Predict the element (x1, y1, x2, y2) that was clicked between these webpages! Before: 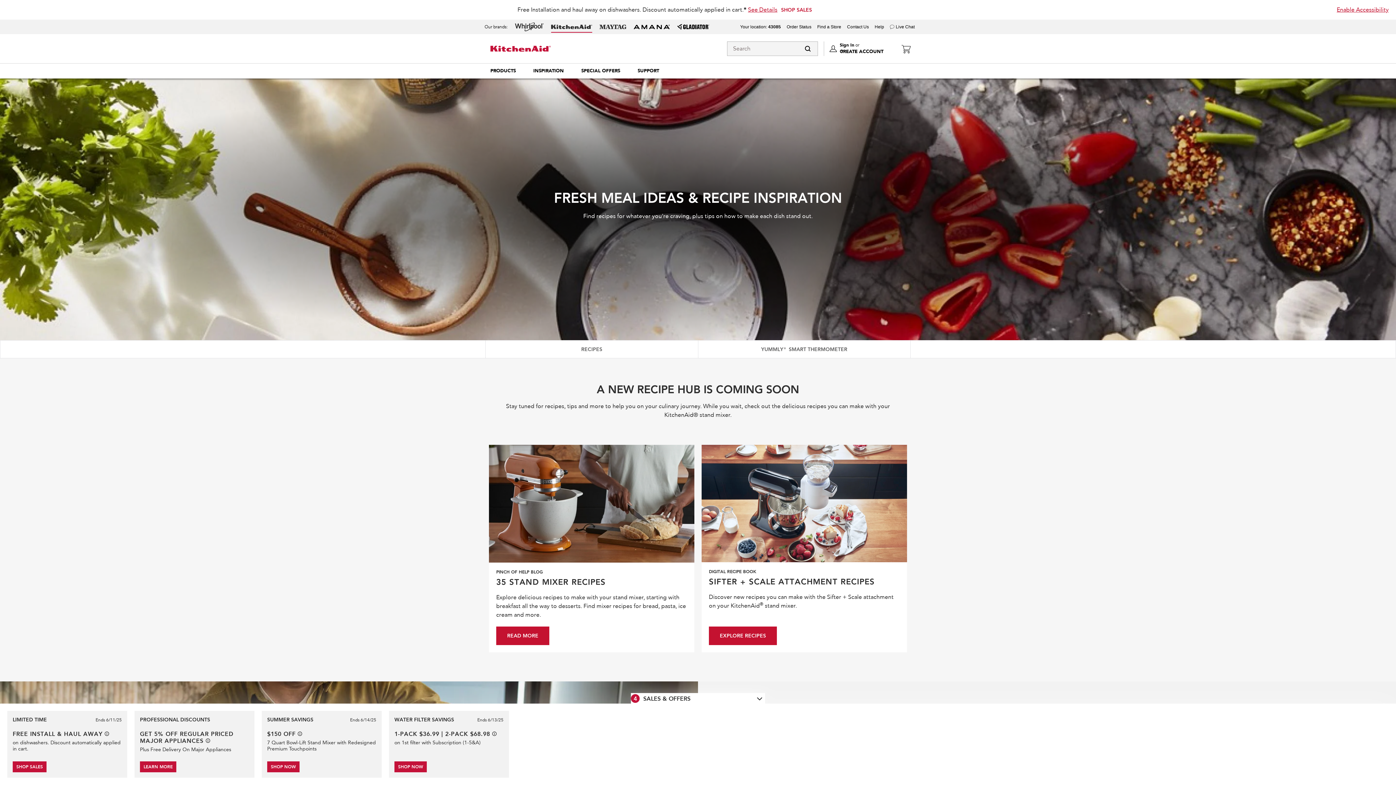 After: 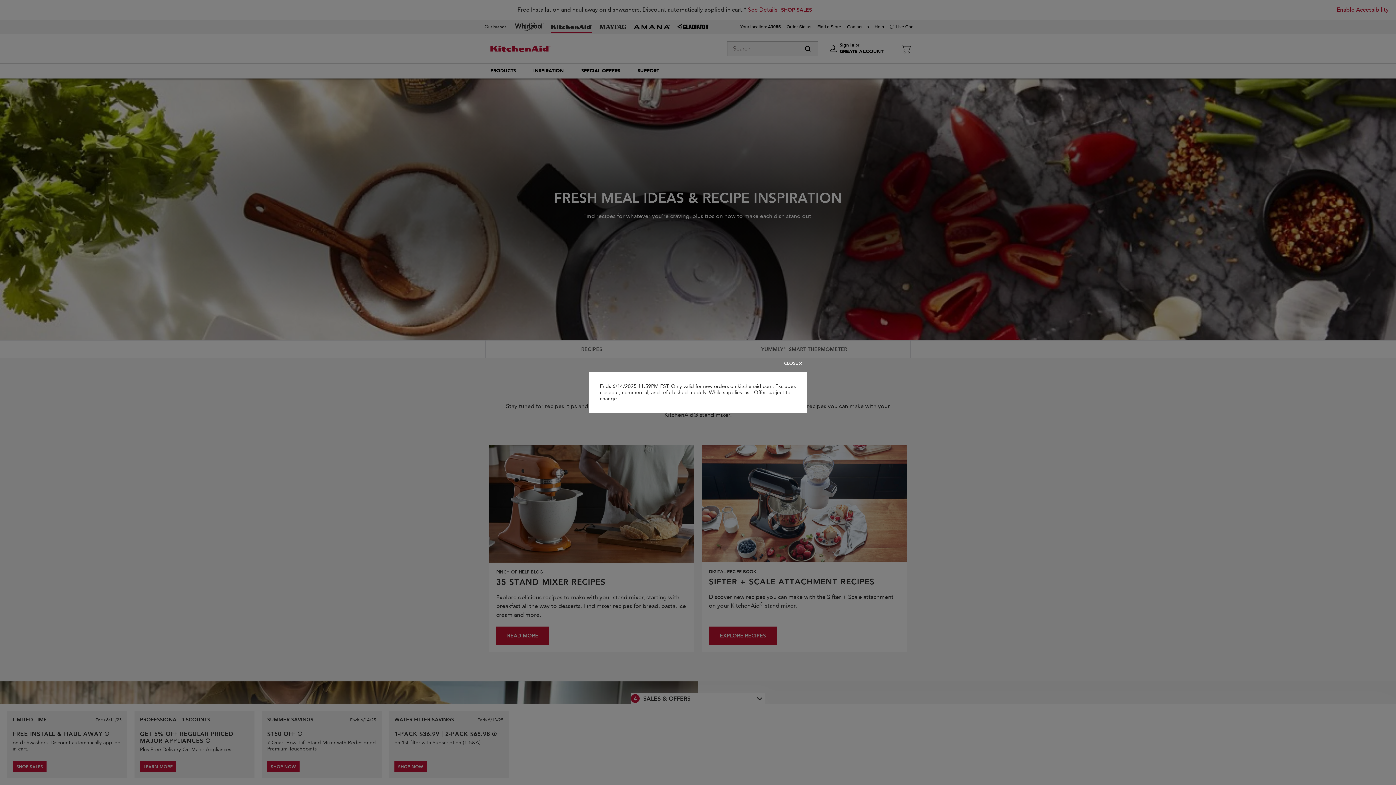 Action: bbox: (297, 732, 302, 736) label: See offer details